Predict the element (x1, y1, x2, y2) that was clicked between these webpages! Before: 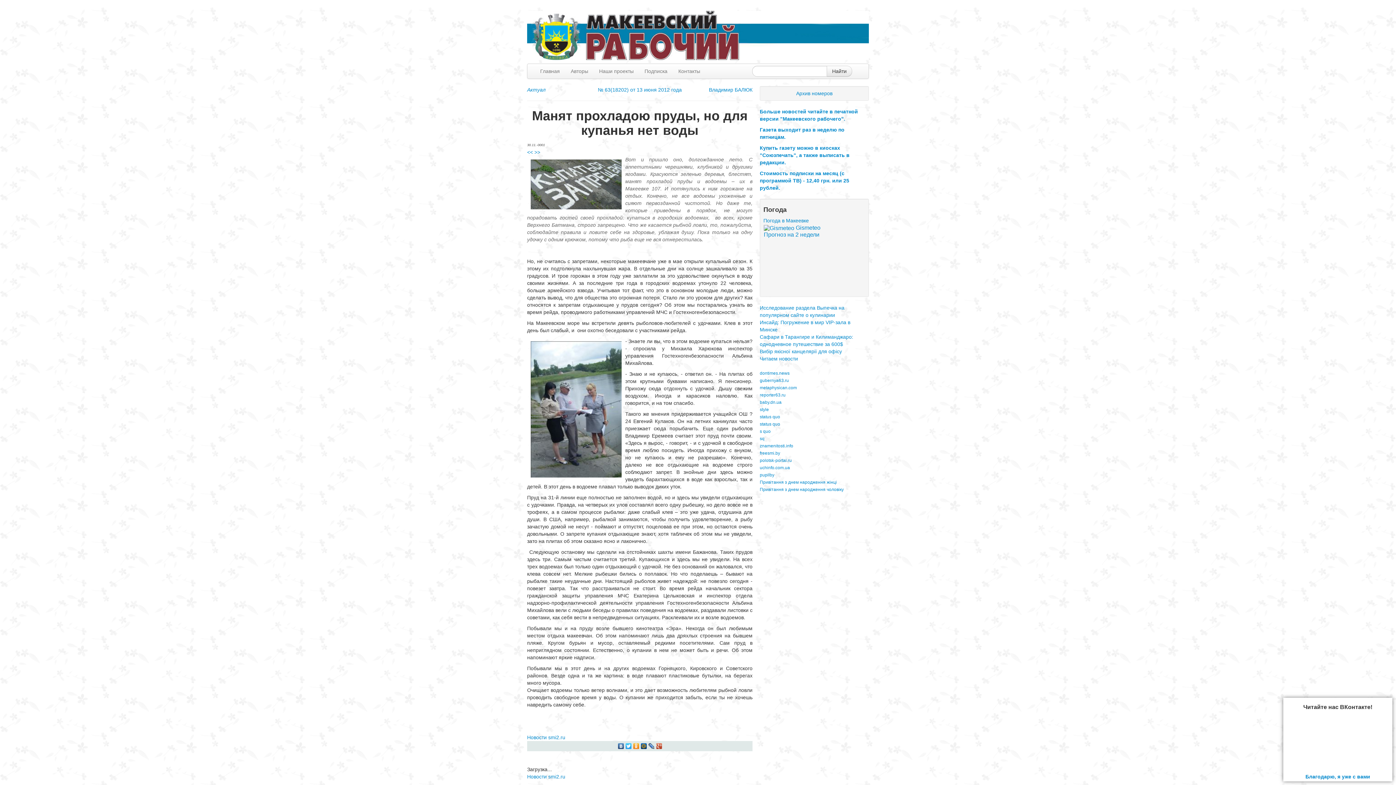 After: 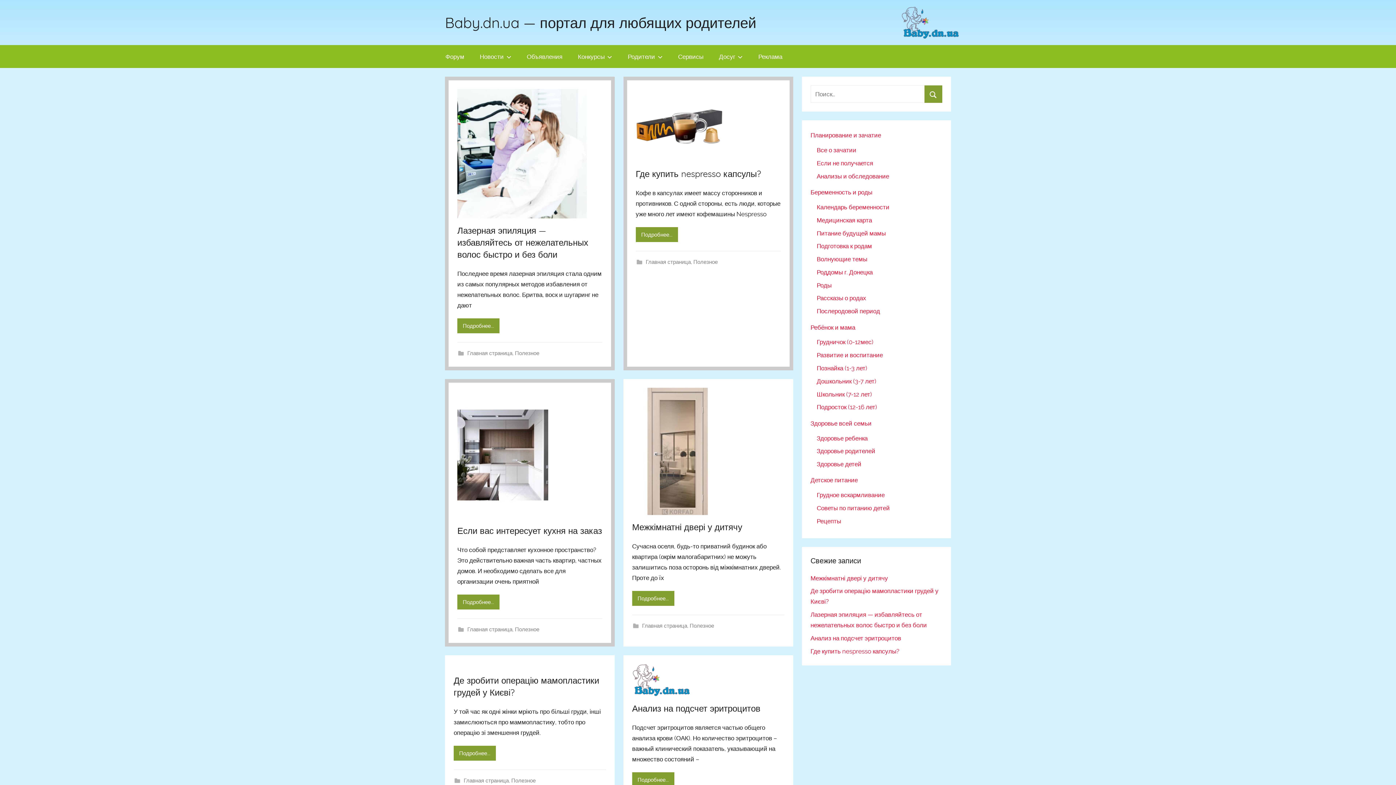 Action: label: baby.dn.ua bbox: (760, 400, 781, 405)